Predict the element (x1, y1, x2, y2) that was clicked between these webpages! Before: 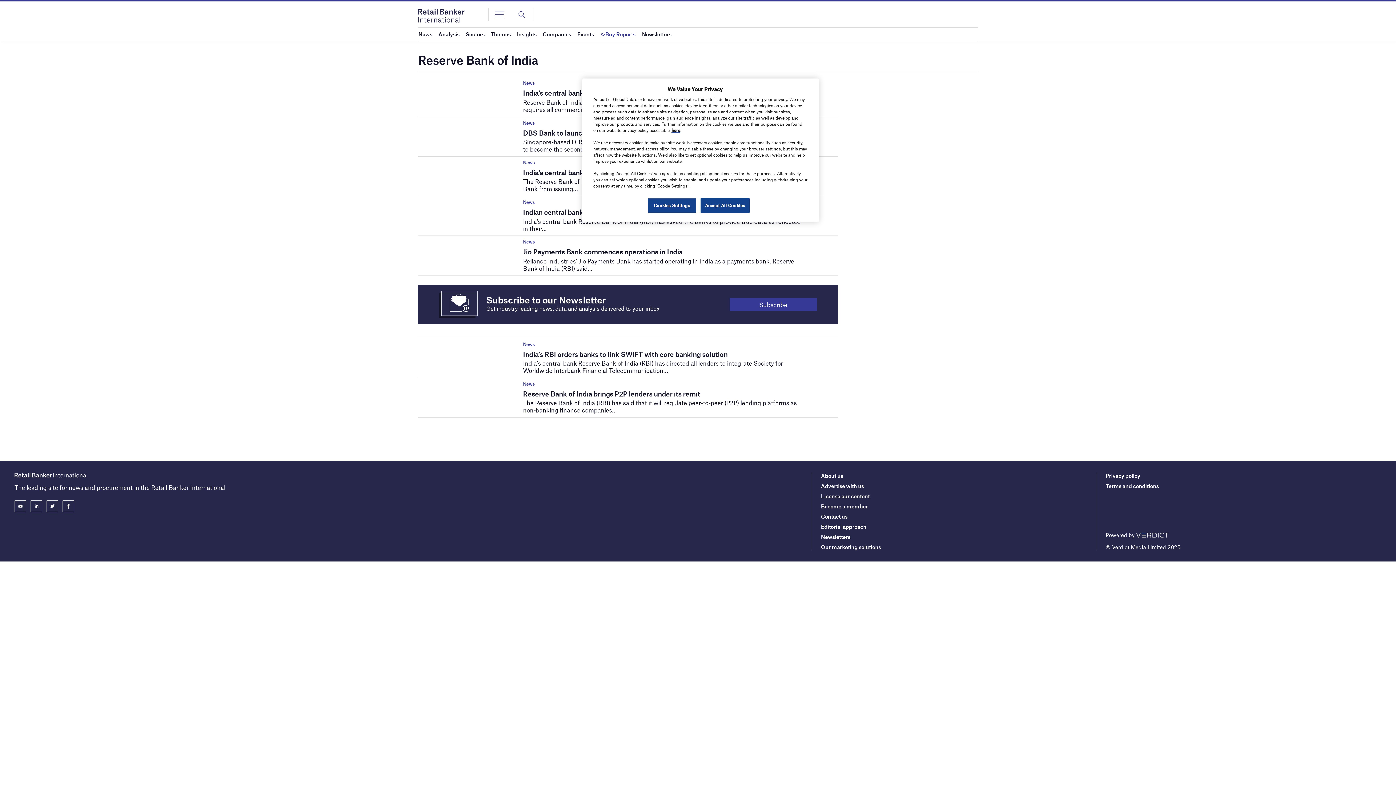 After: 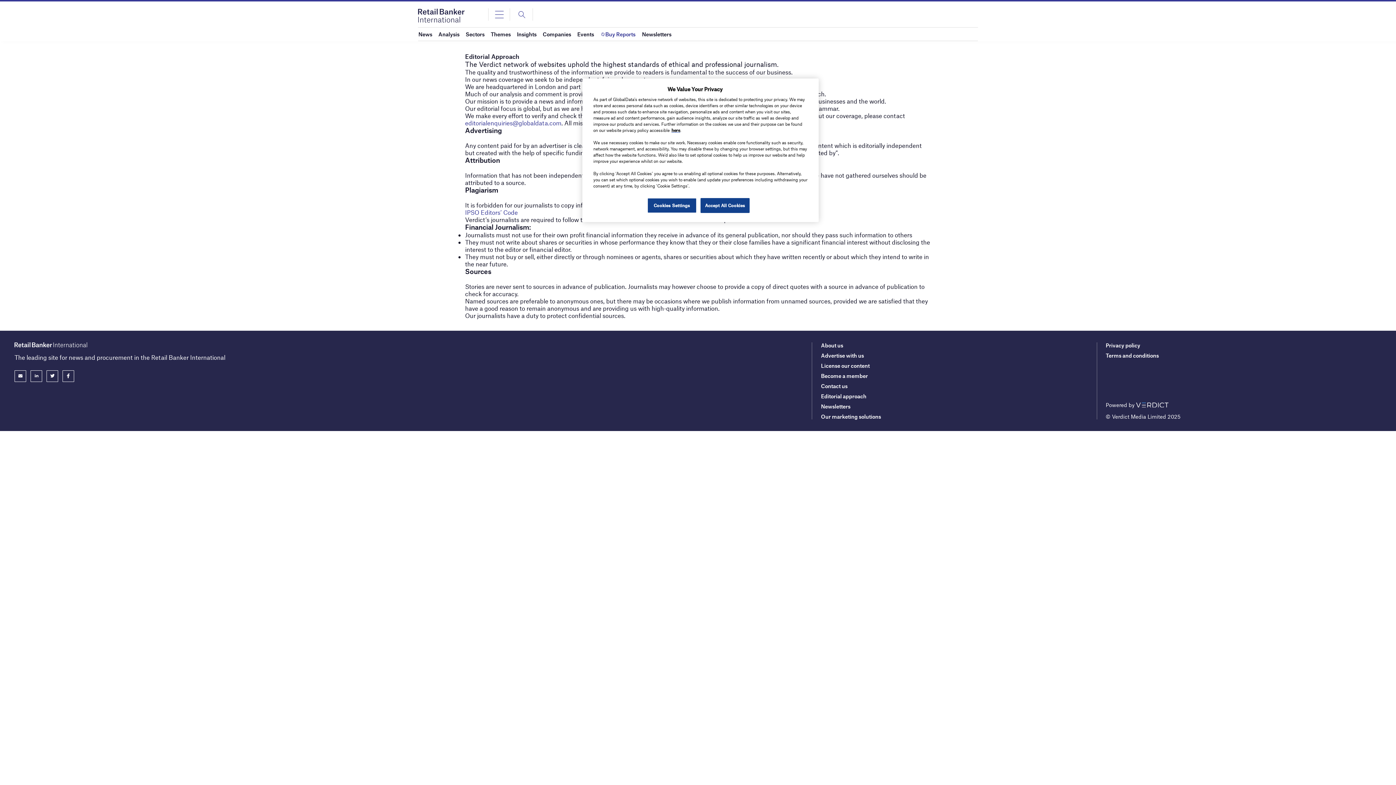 Action: label: Editorial approach bbox: (821, 523, 866, 530)